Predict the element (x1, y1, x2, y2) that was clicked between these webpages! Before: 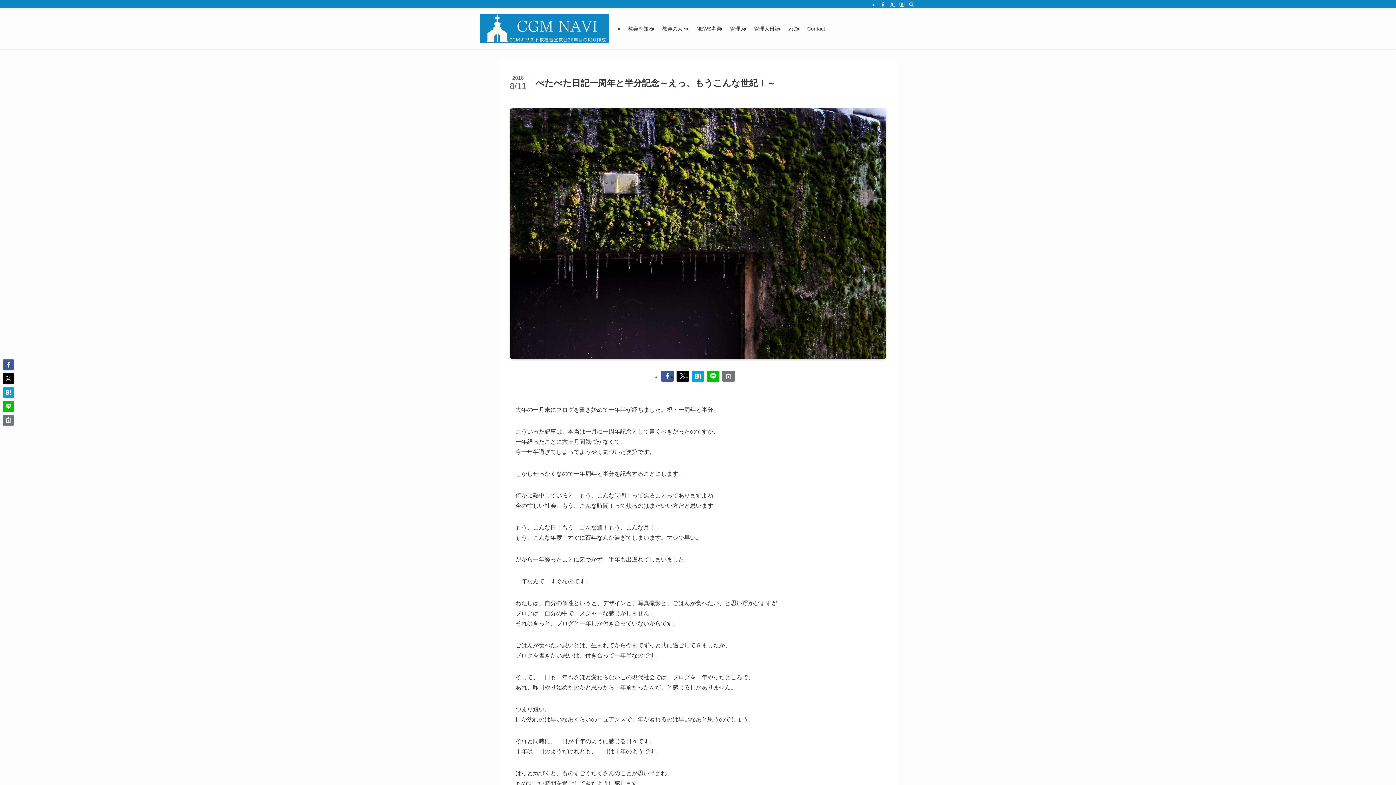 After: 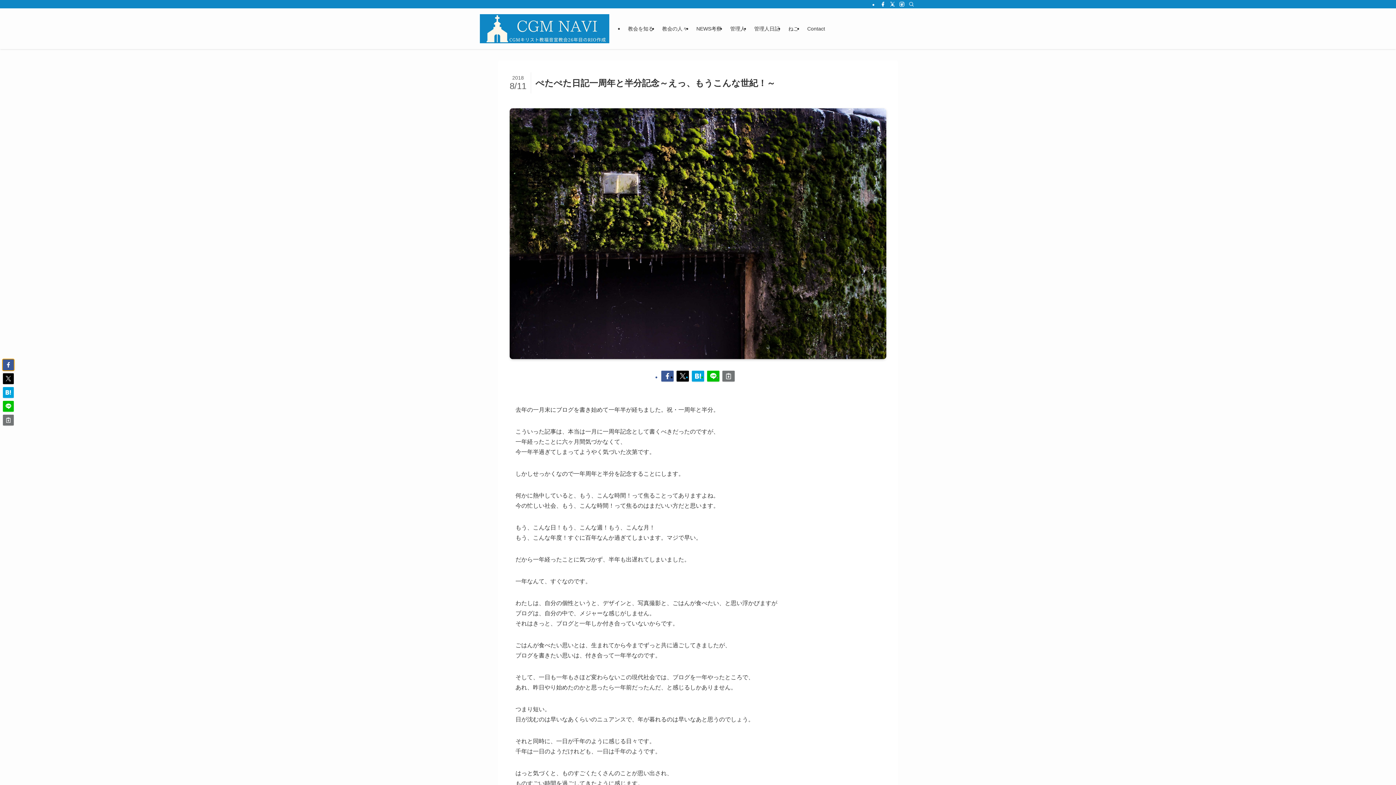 Action: bbox: (2, 359, 13, 370)